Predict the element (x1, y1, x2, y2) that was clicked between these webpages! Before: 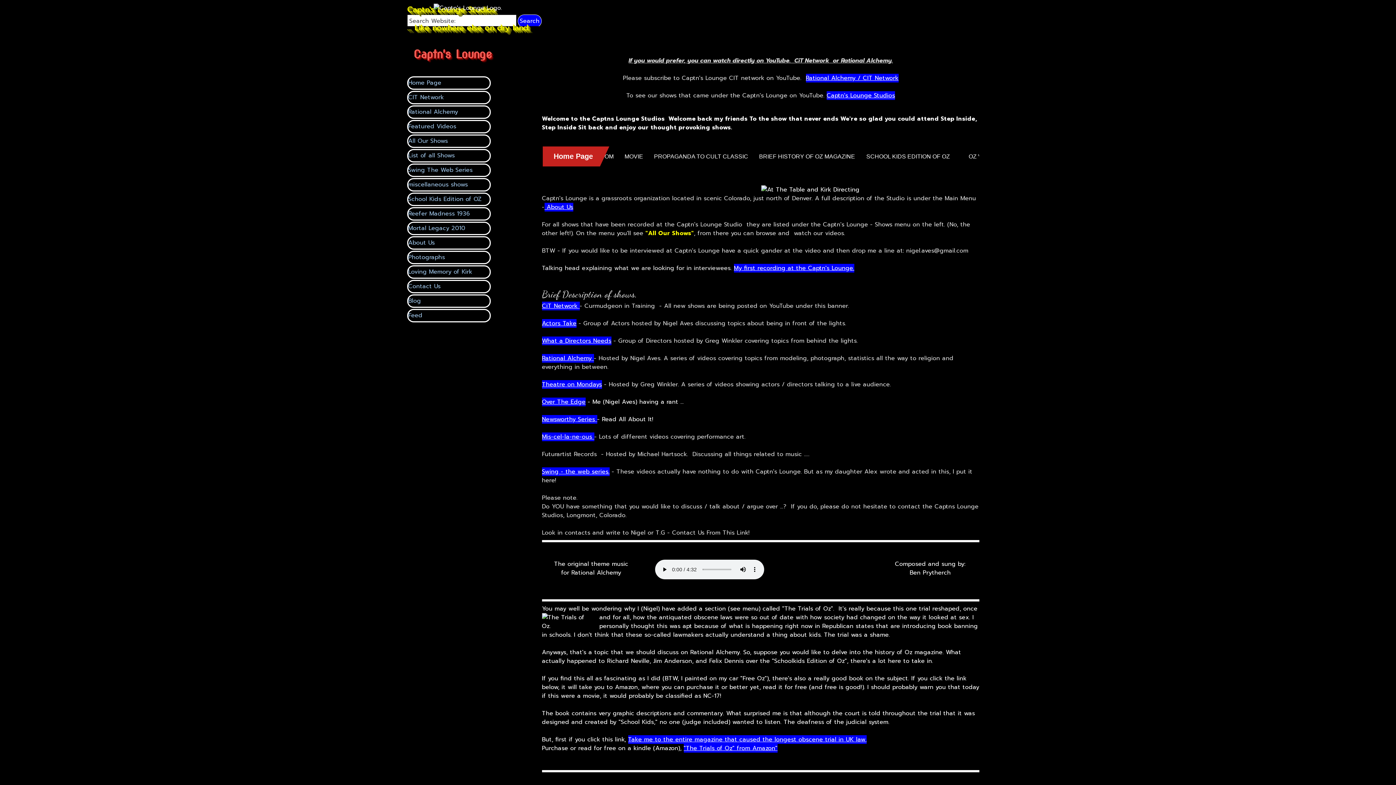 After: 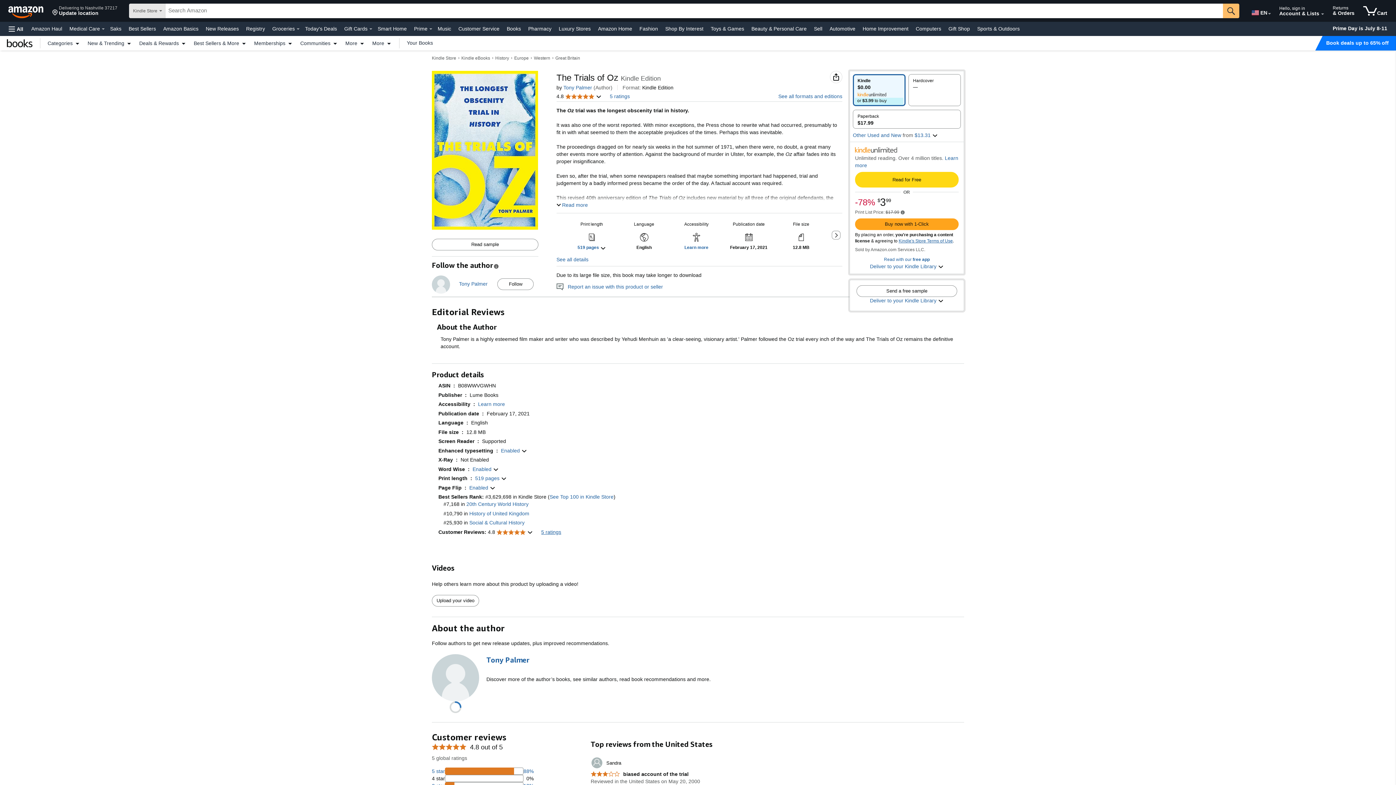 Action: bbox: (683, 744, 777, 753) label: "The Trials of Oz" from Amazon"